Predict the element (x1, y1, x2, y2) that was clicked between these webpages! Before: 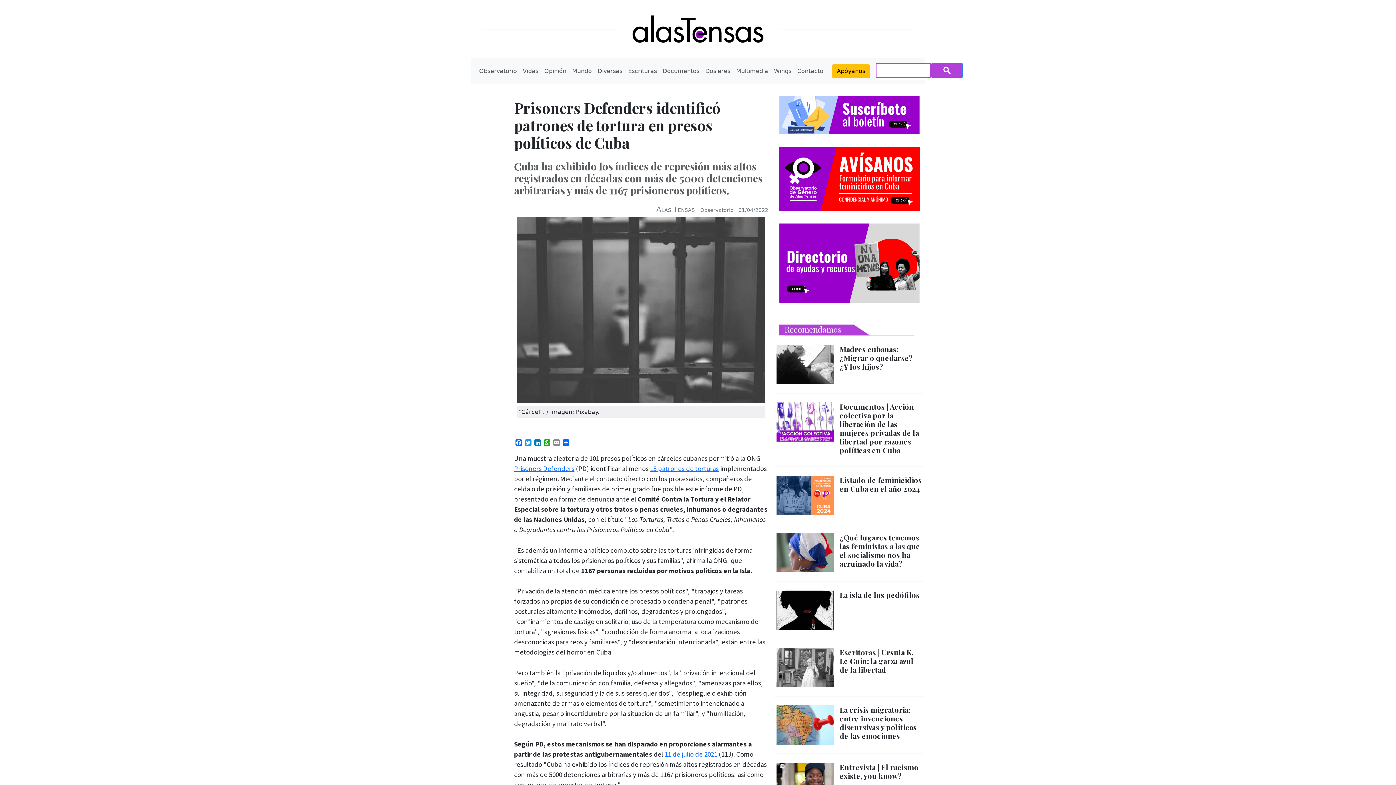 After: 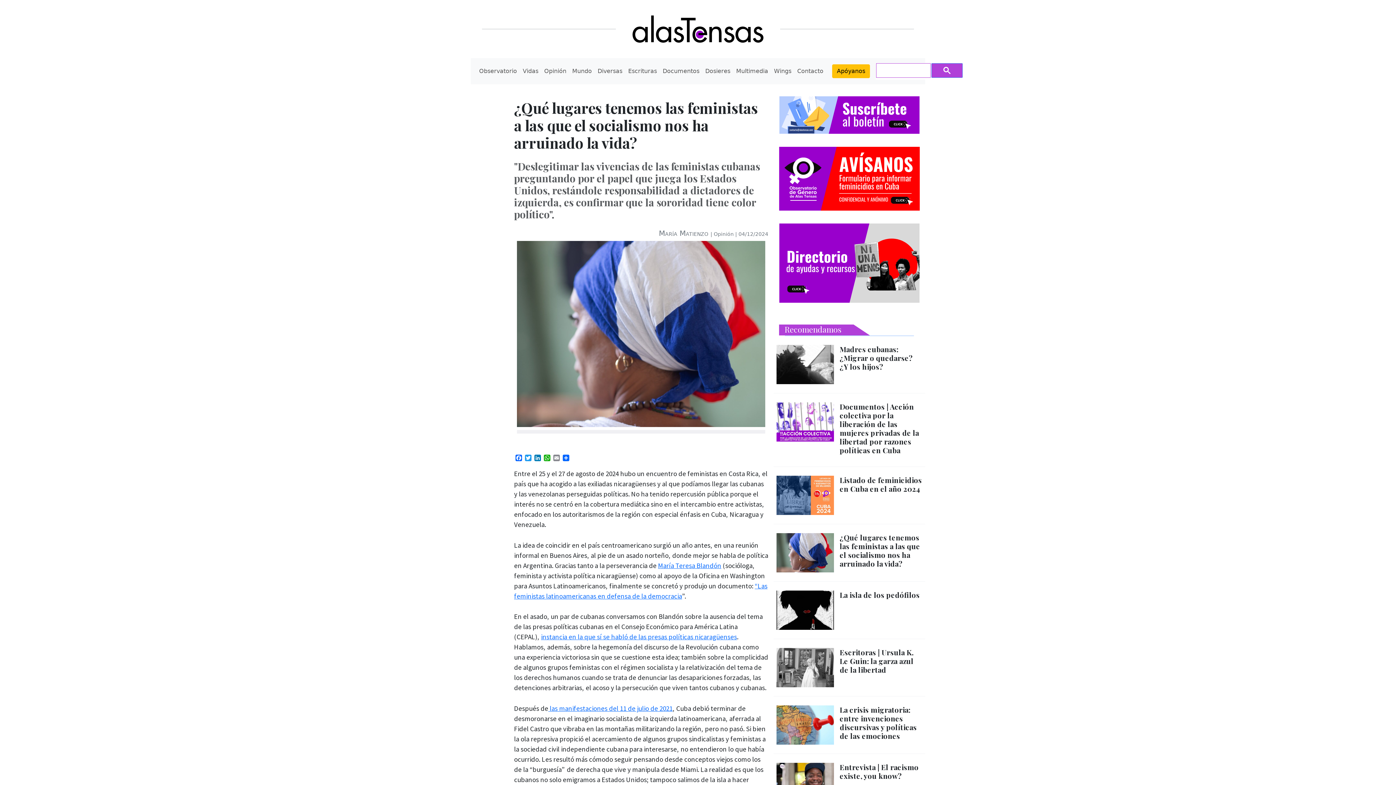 Action: bbox: (776, 533, 834, 572)